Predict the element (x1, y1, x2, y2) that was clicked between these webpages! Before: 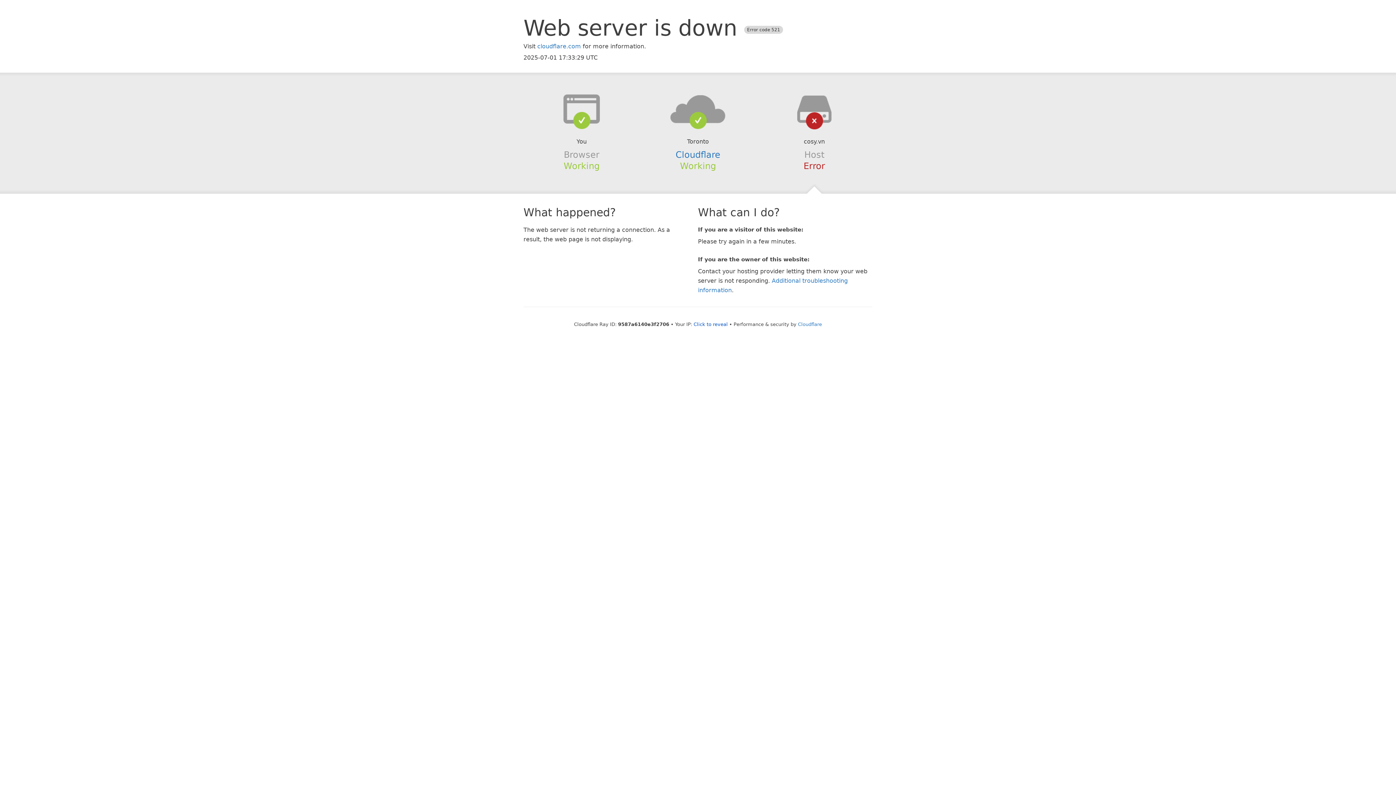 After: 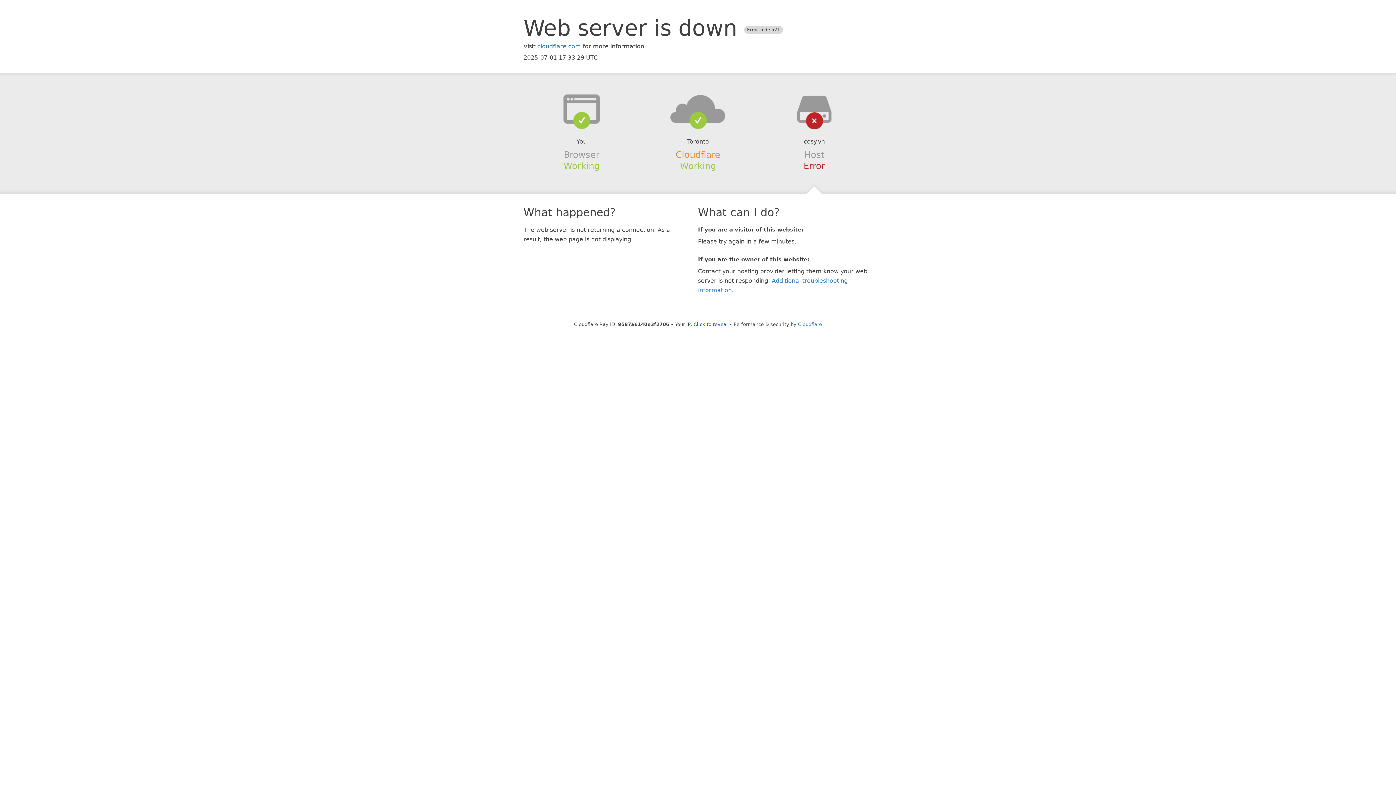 Action: bbox: (675, 149, 720, 159) label: Cloudflare